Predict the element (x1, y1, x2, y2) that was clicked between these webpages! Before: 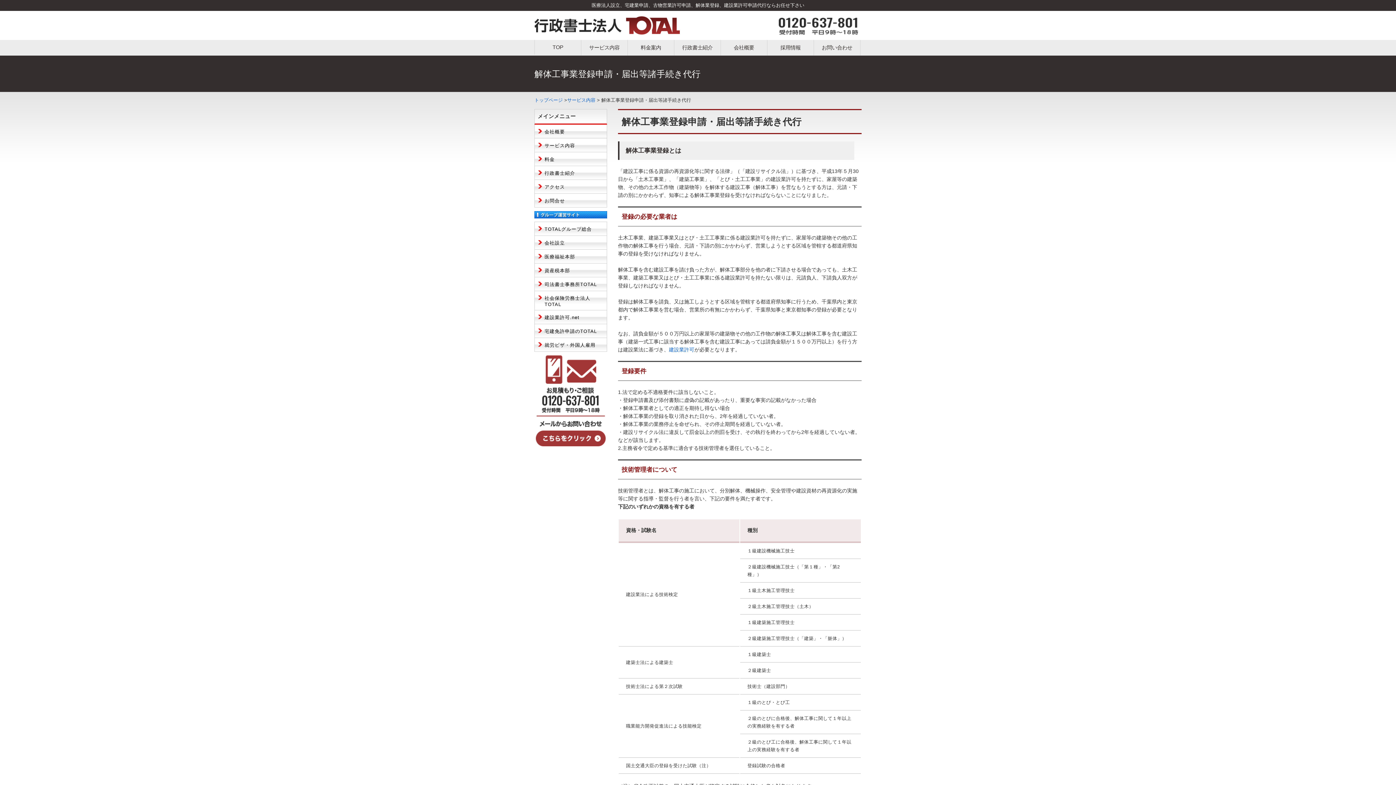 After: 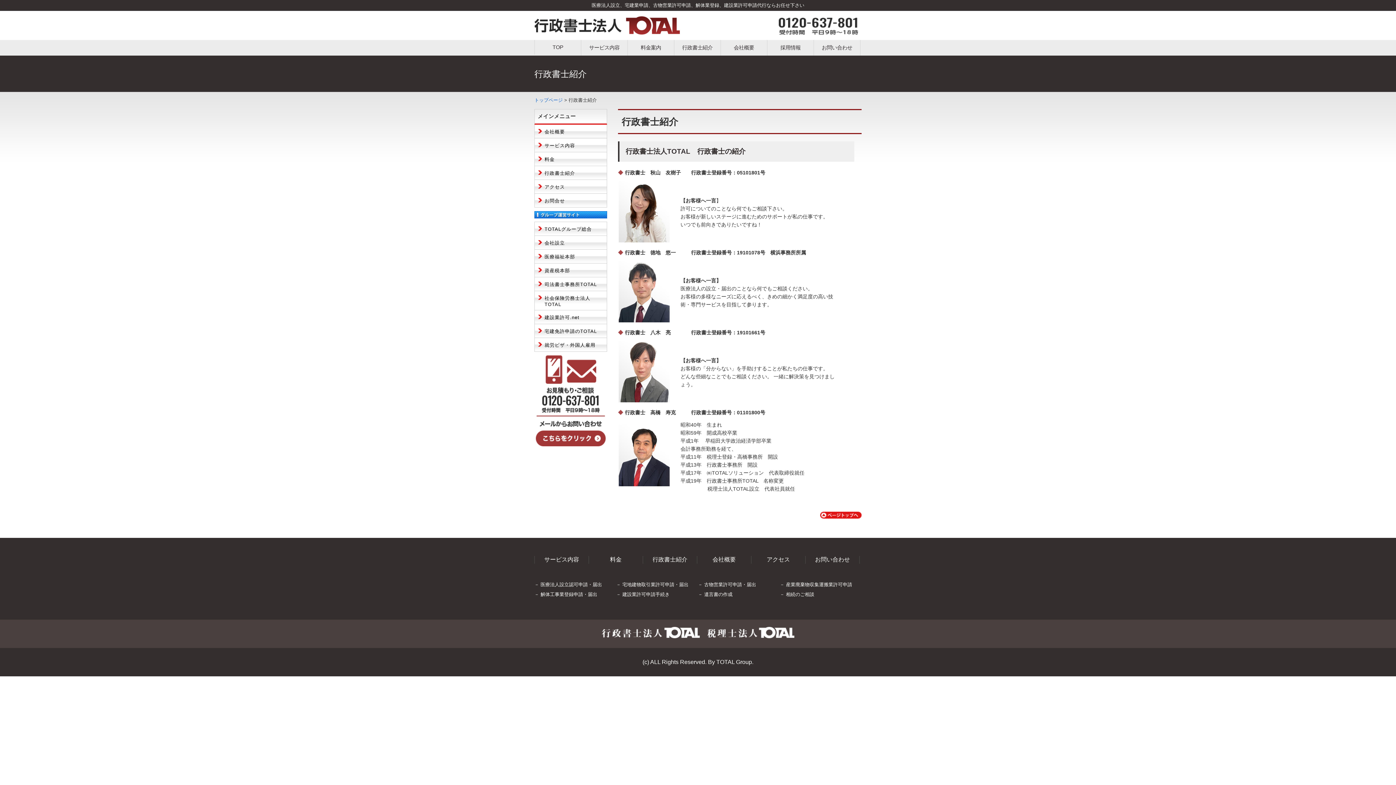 Action: label: 行政書士紹介 bbox: (674, 40, 720, 55)